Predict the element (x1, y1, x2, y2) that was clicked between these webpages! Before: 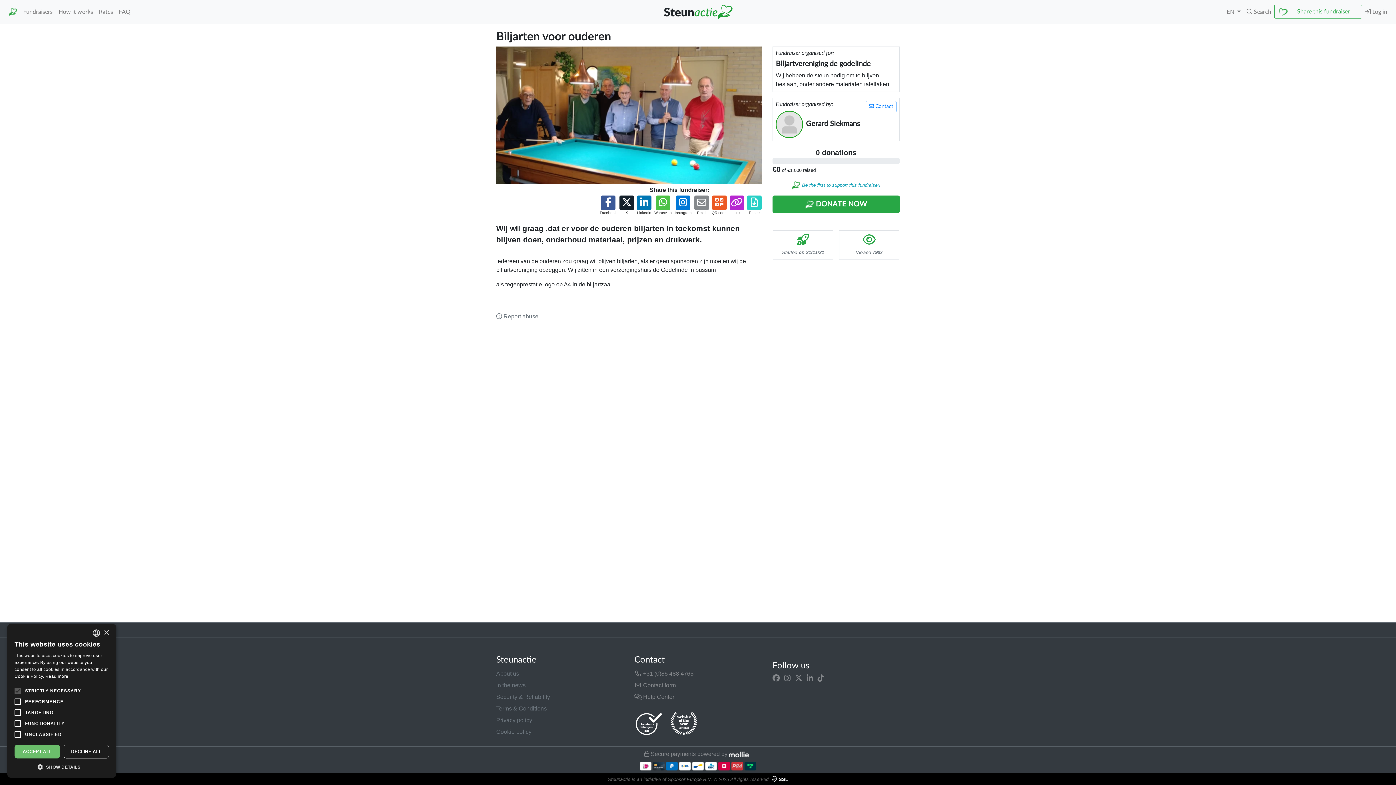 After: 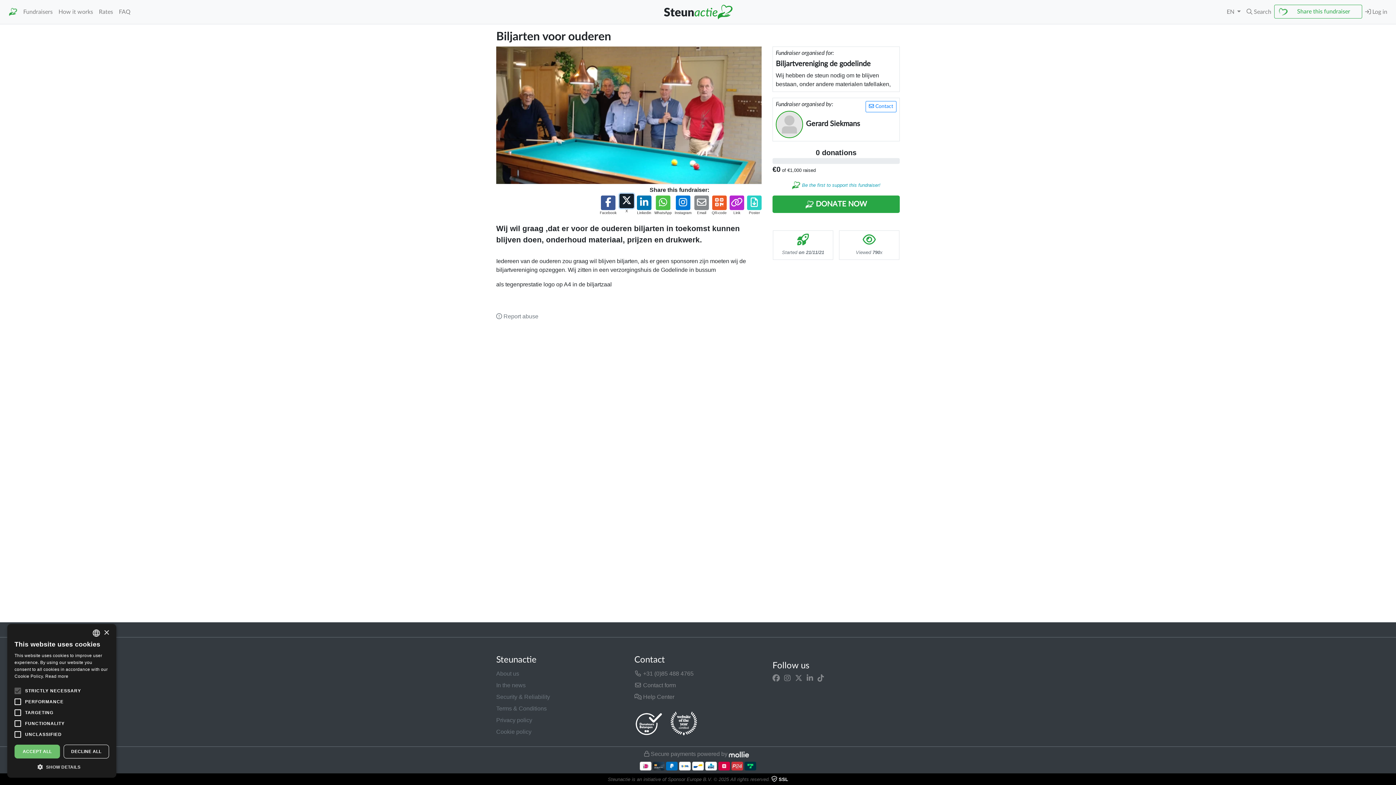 Action: bbox: (619, 195, 634, 210)